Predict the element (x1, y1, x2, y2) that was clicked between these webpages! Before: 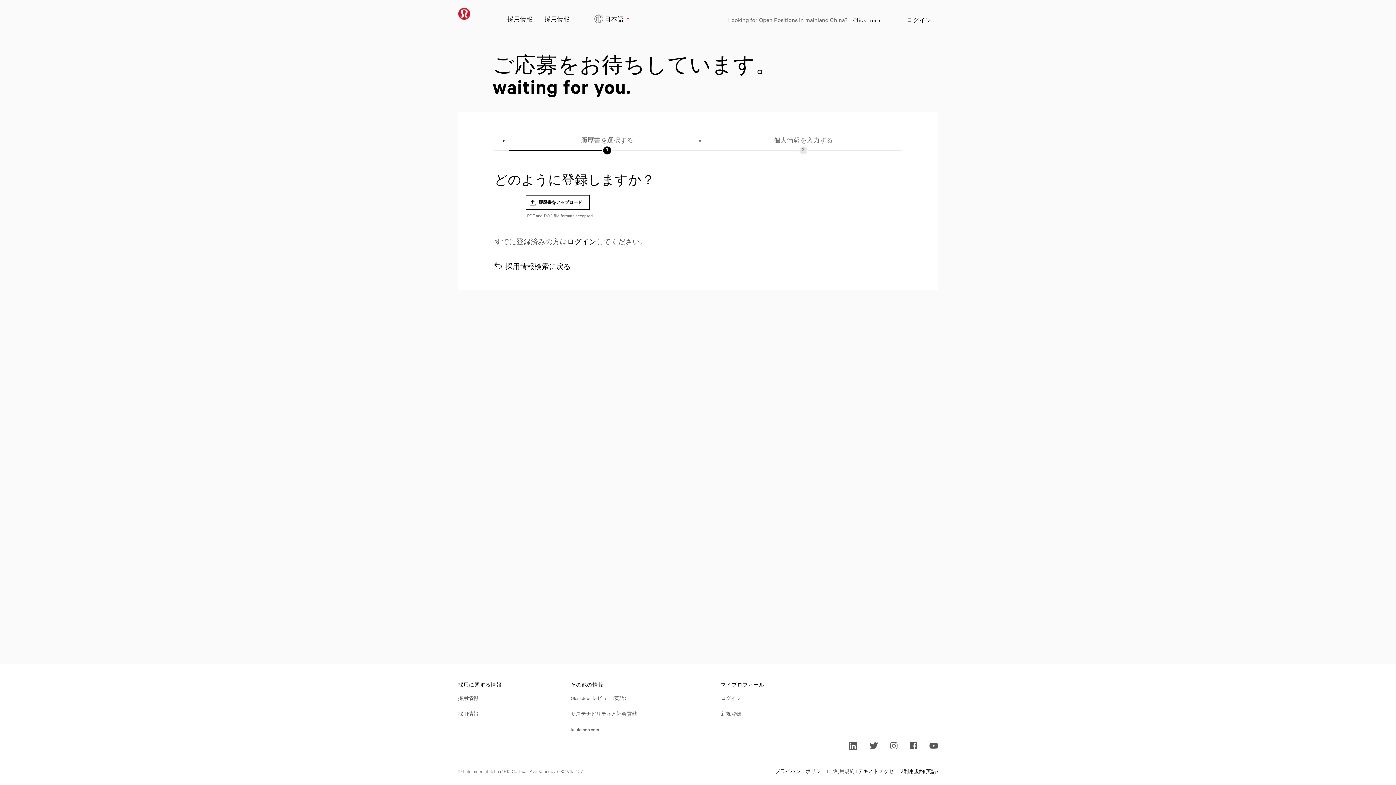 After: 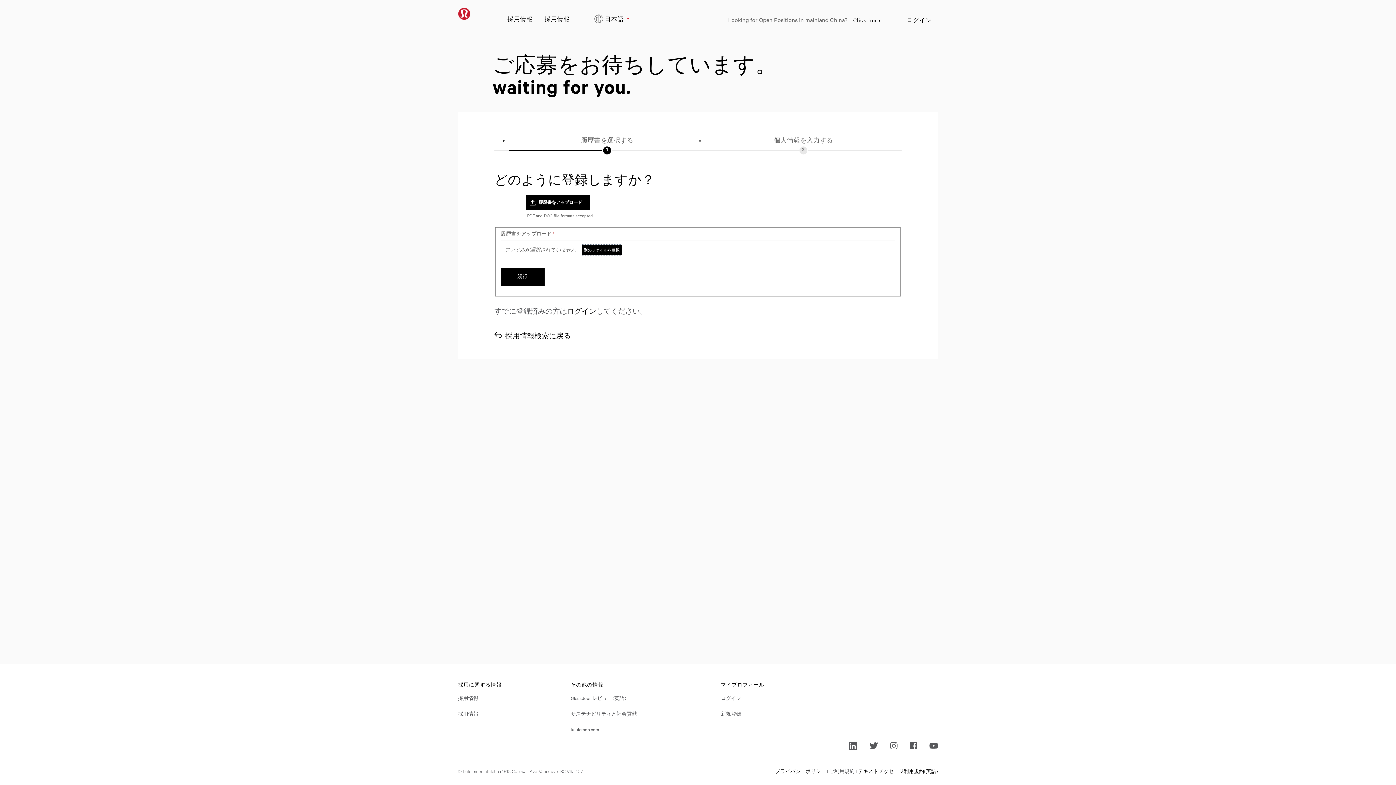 Action: label: 履歴書をアップロード bbox: (526, 195, 589, 209)